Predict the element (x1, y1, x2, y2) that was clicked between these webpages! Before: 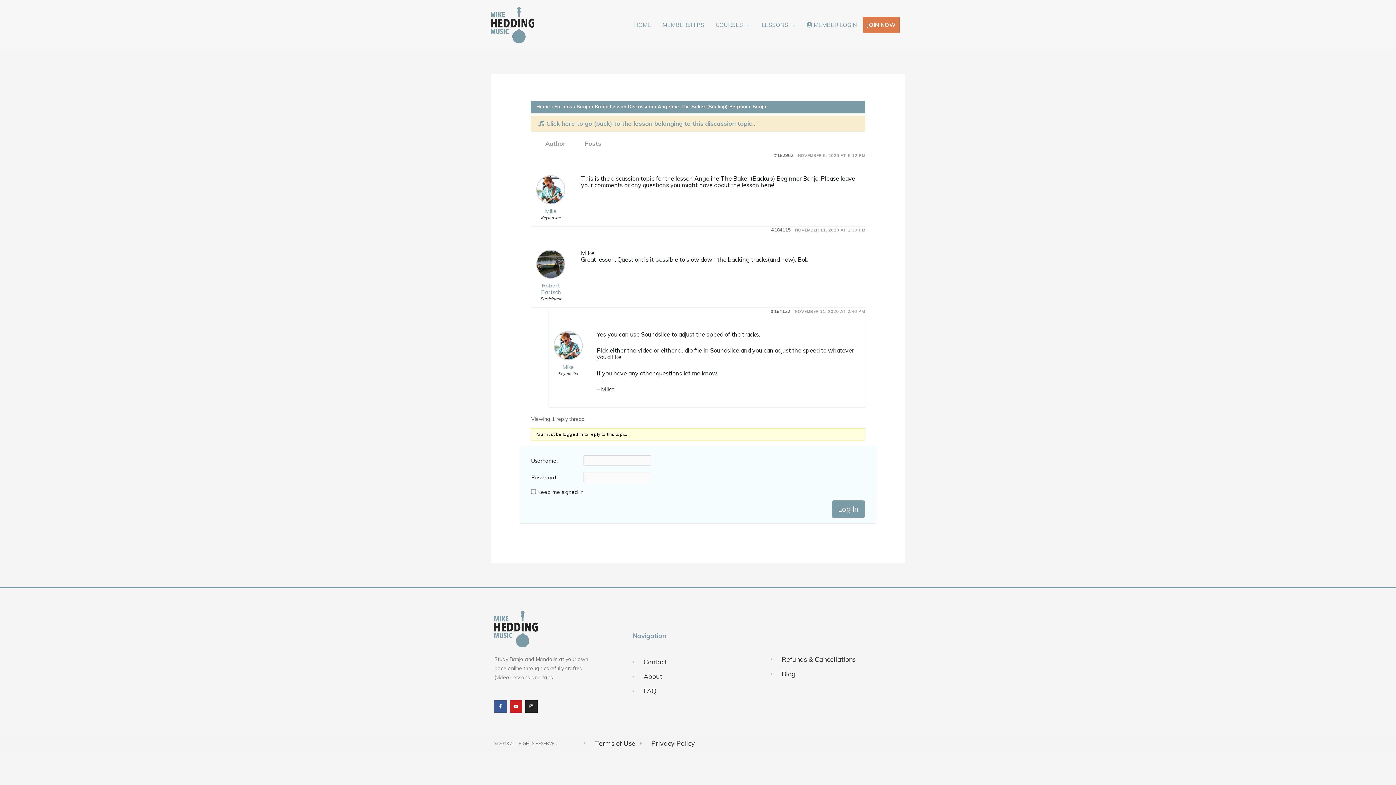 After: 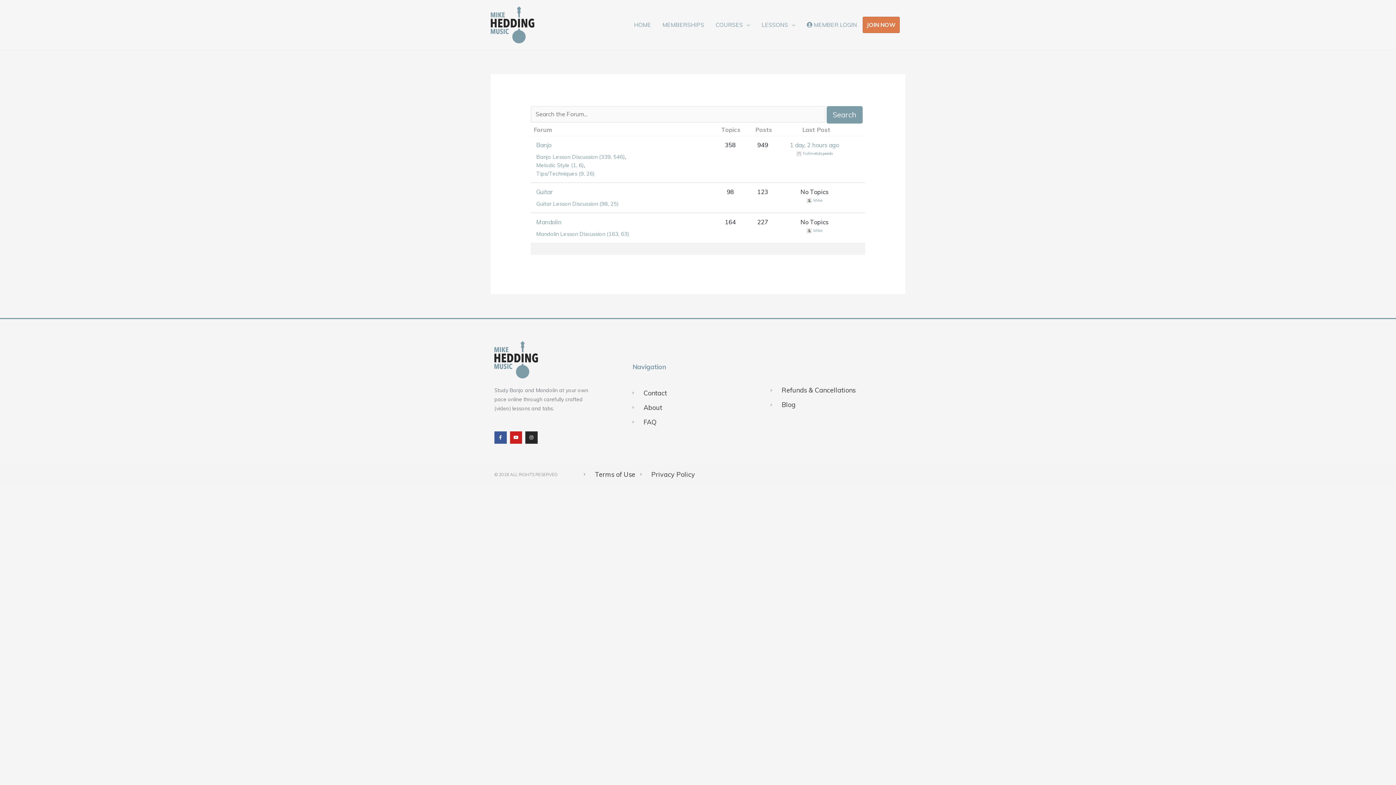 Action: bbox: (554, 103, 572, 109) label: Forums